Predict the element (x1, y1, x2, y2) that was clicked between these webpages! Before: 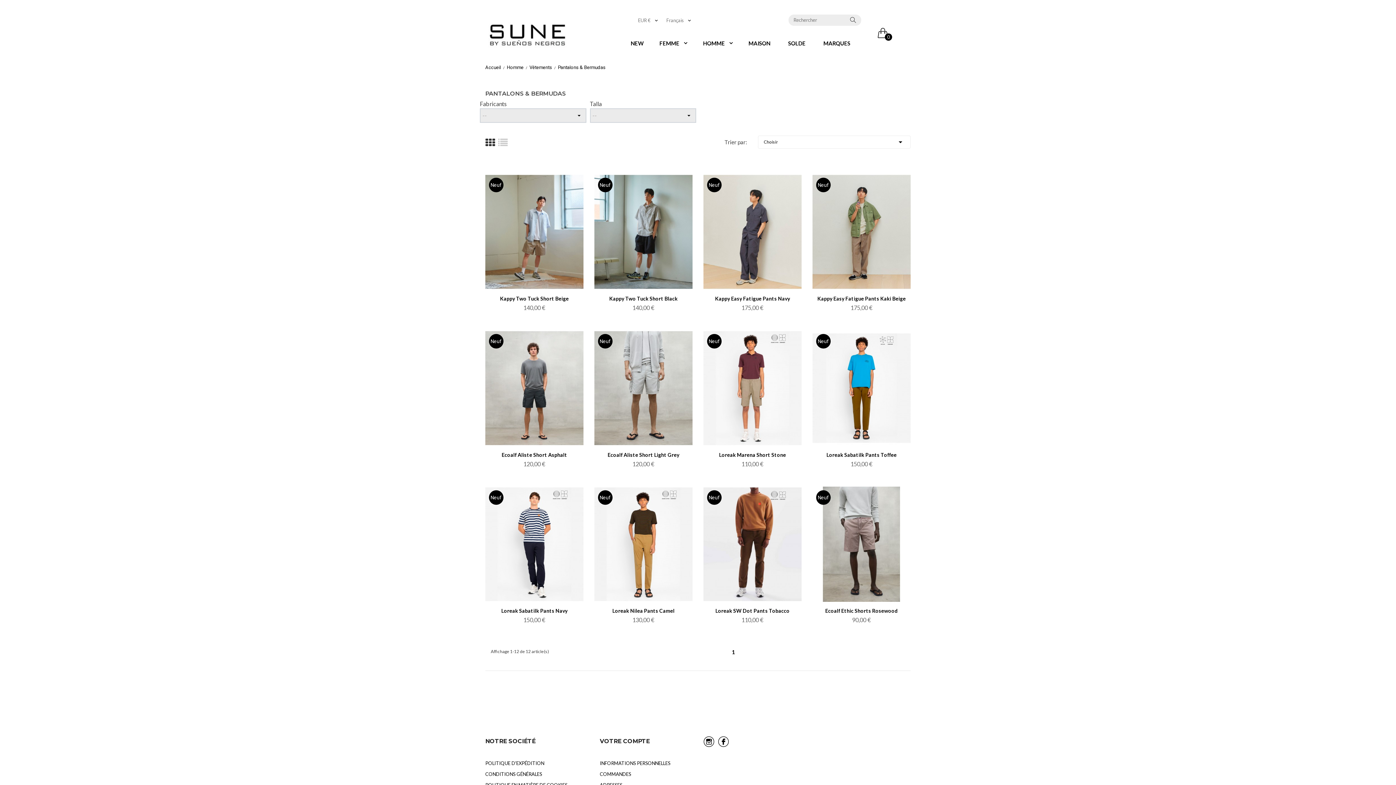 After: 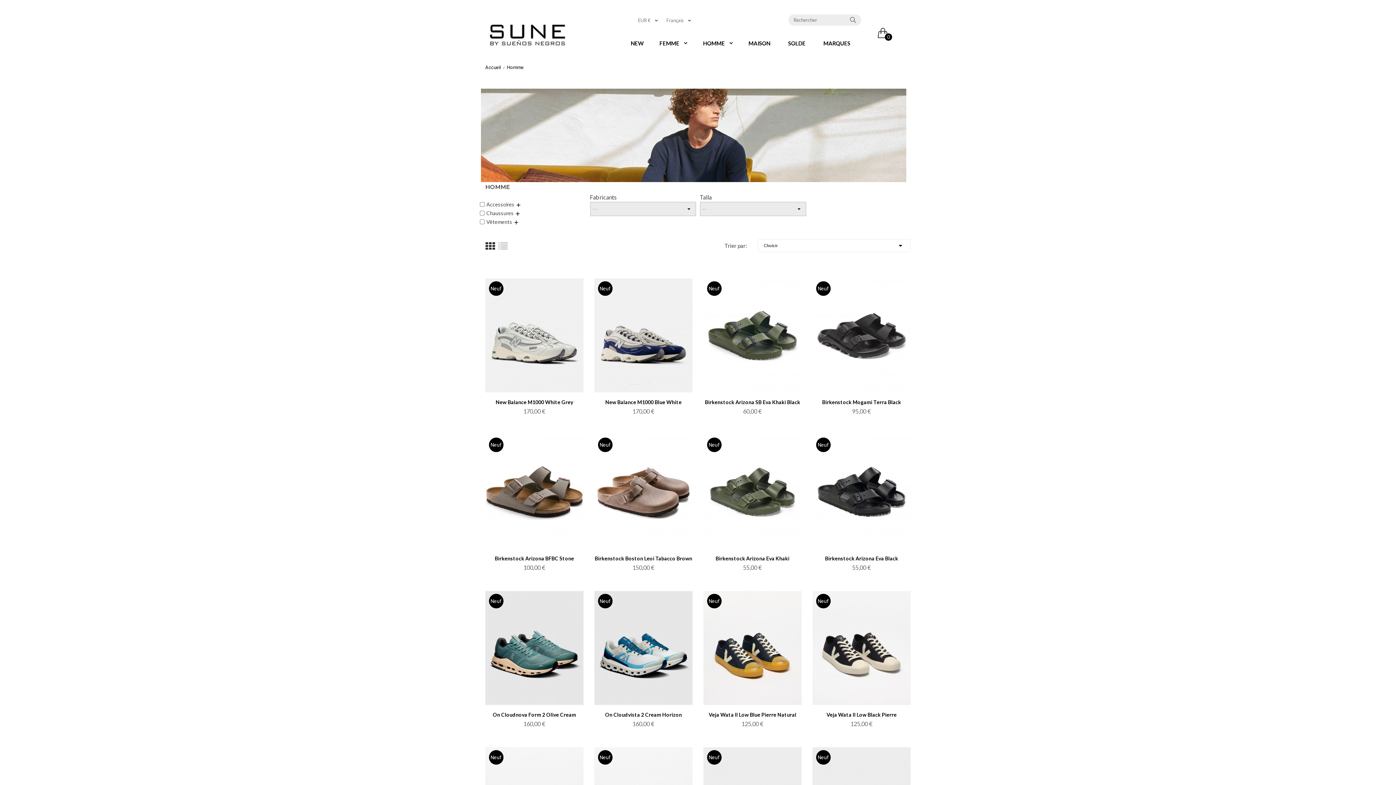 Action: label: Homme bbox: (507, 64, 523, 70)